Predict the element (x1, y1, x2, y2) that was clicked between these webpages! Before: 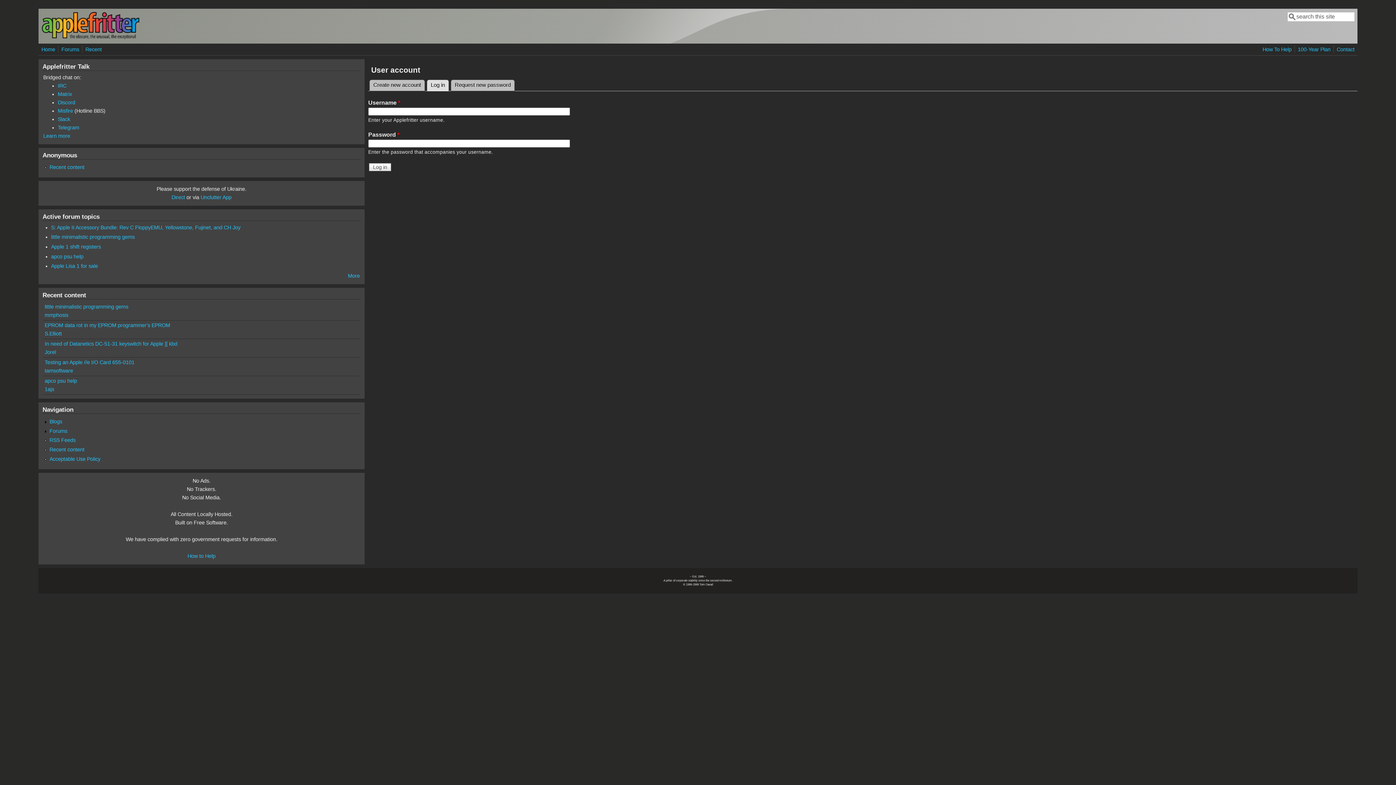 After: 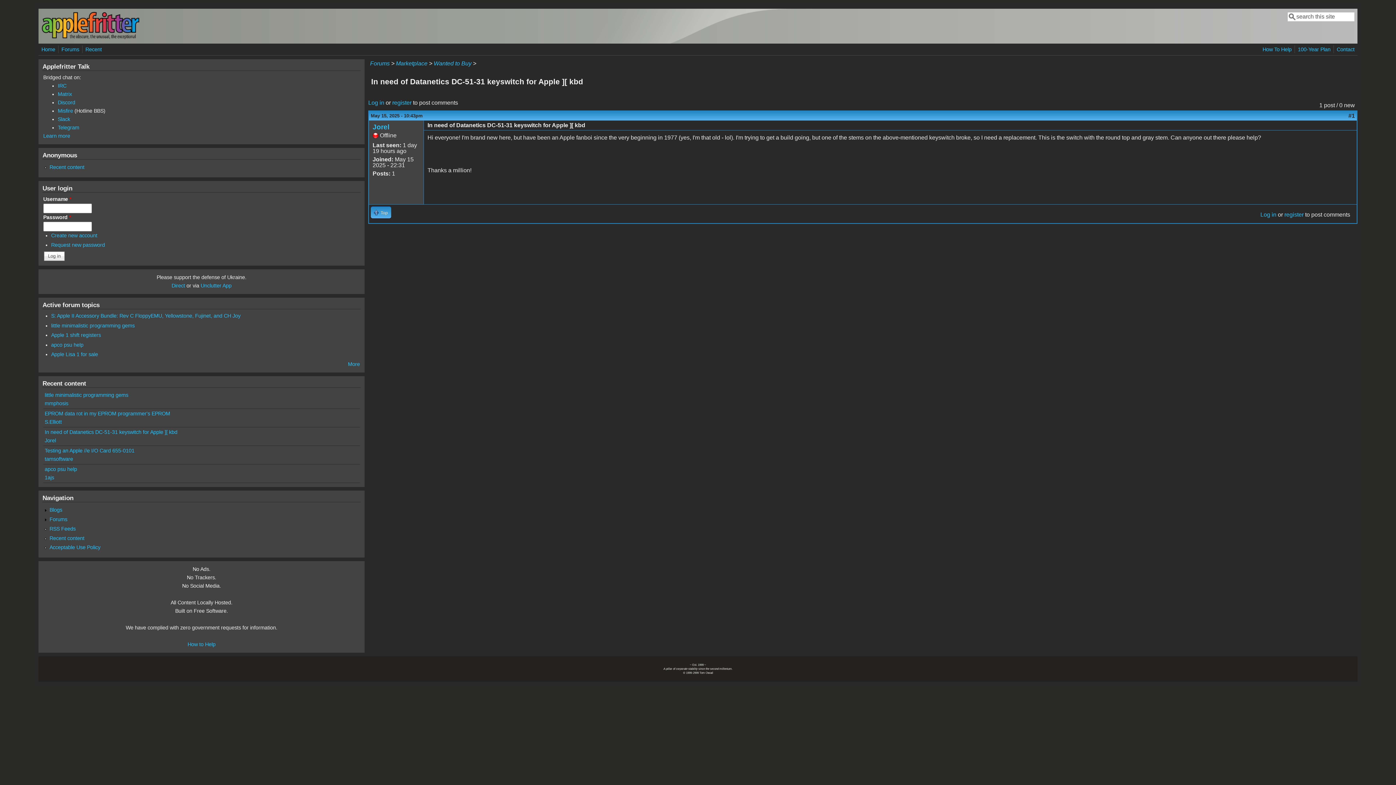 Action: label: In need of Datanetics DC-51-31 keyswitch for Apple ][ kbd bbox: (44, 341, 177, 346)